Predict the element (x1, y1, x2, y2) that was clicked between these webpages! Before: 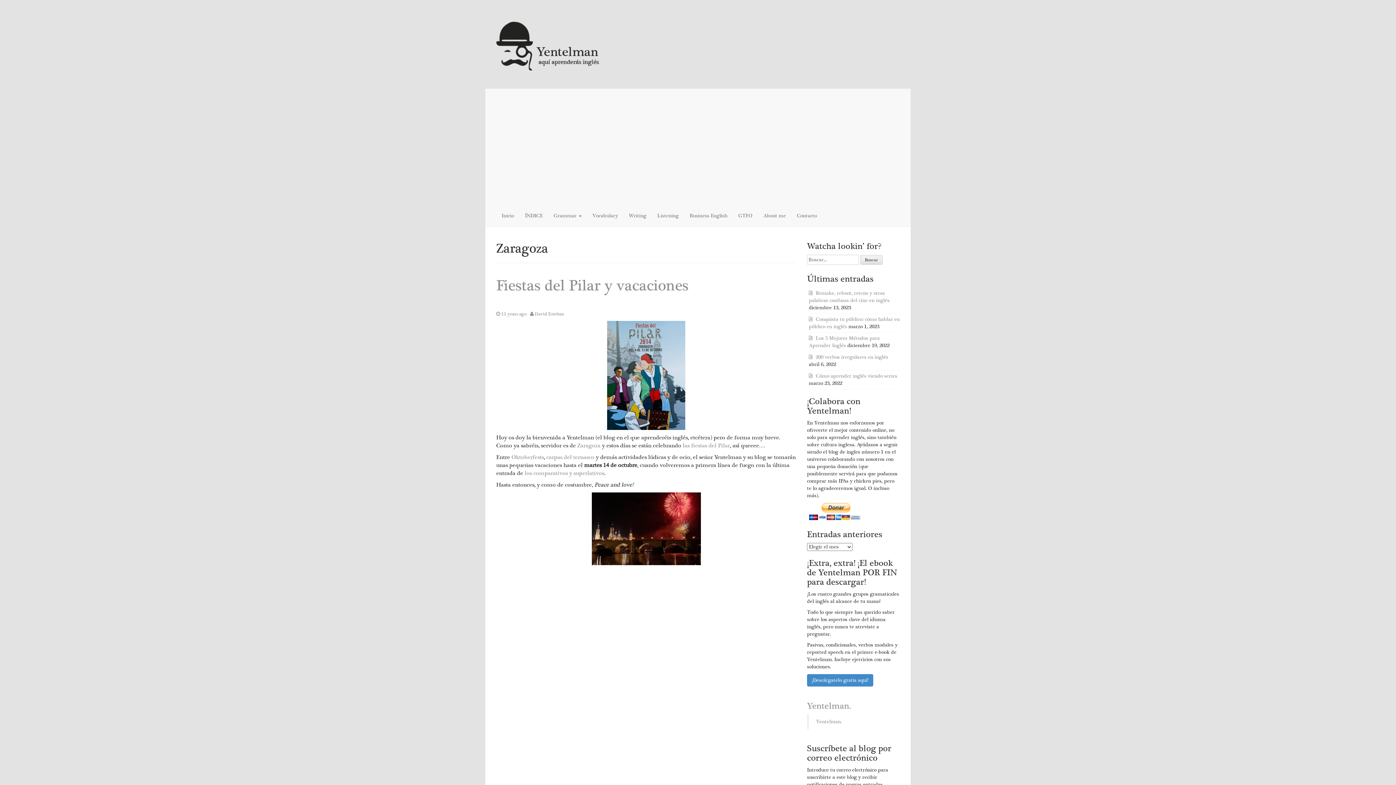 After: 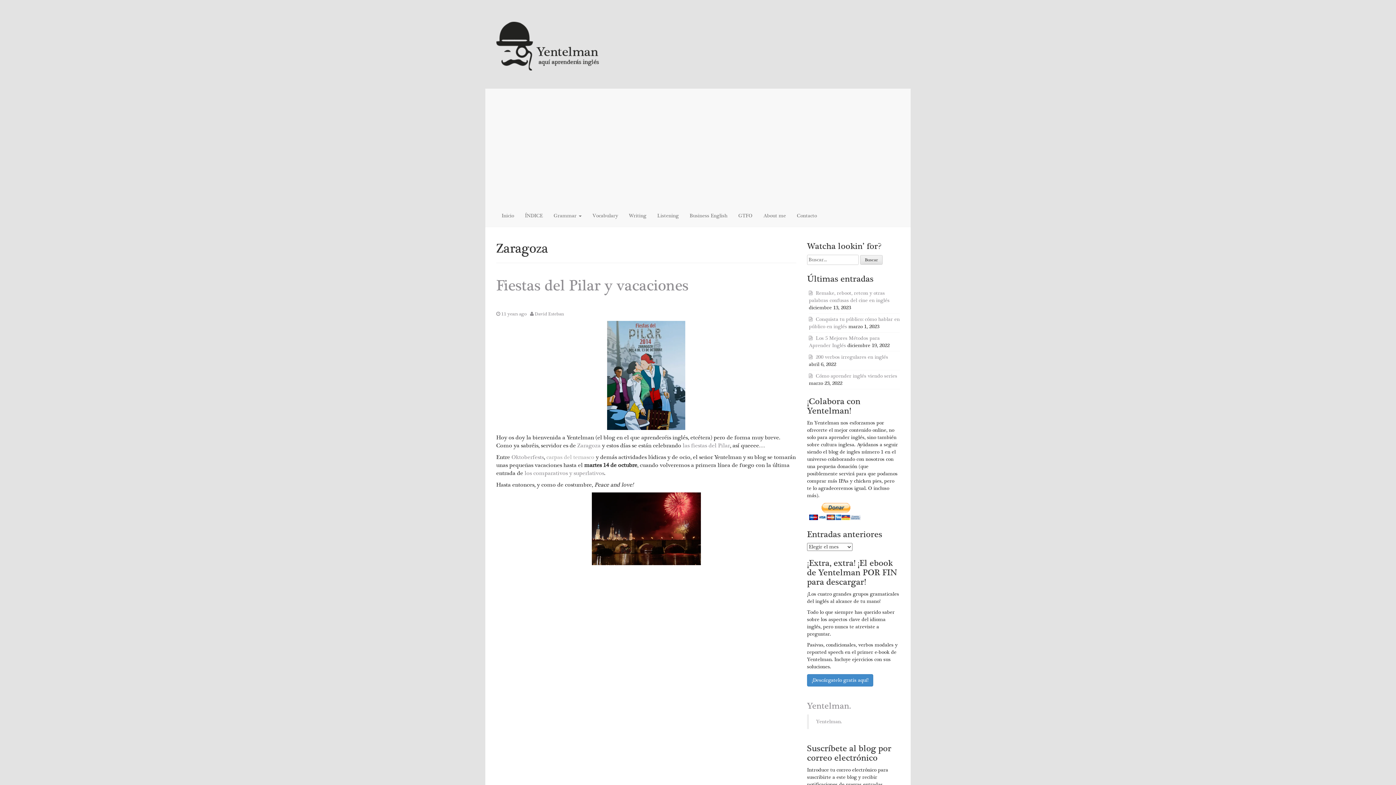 Action: label: carpas del ternasco  bbox: (546, 453, 596, 461)